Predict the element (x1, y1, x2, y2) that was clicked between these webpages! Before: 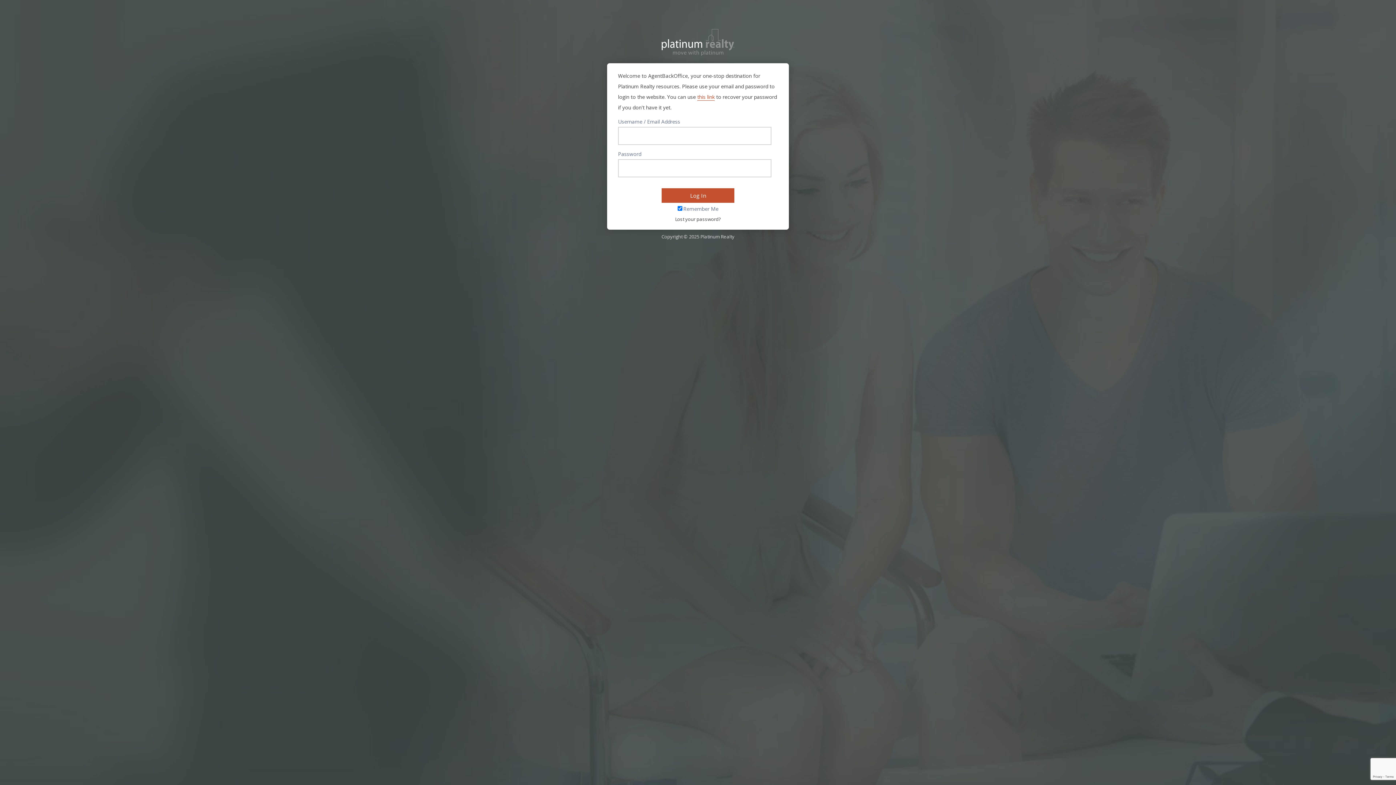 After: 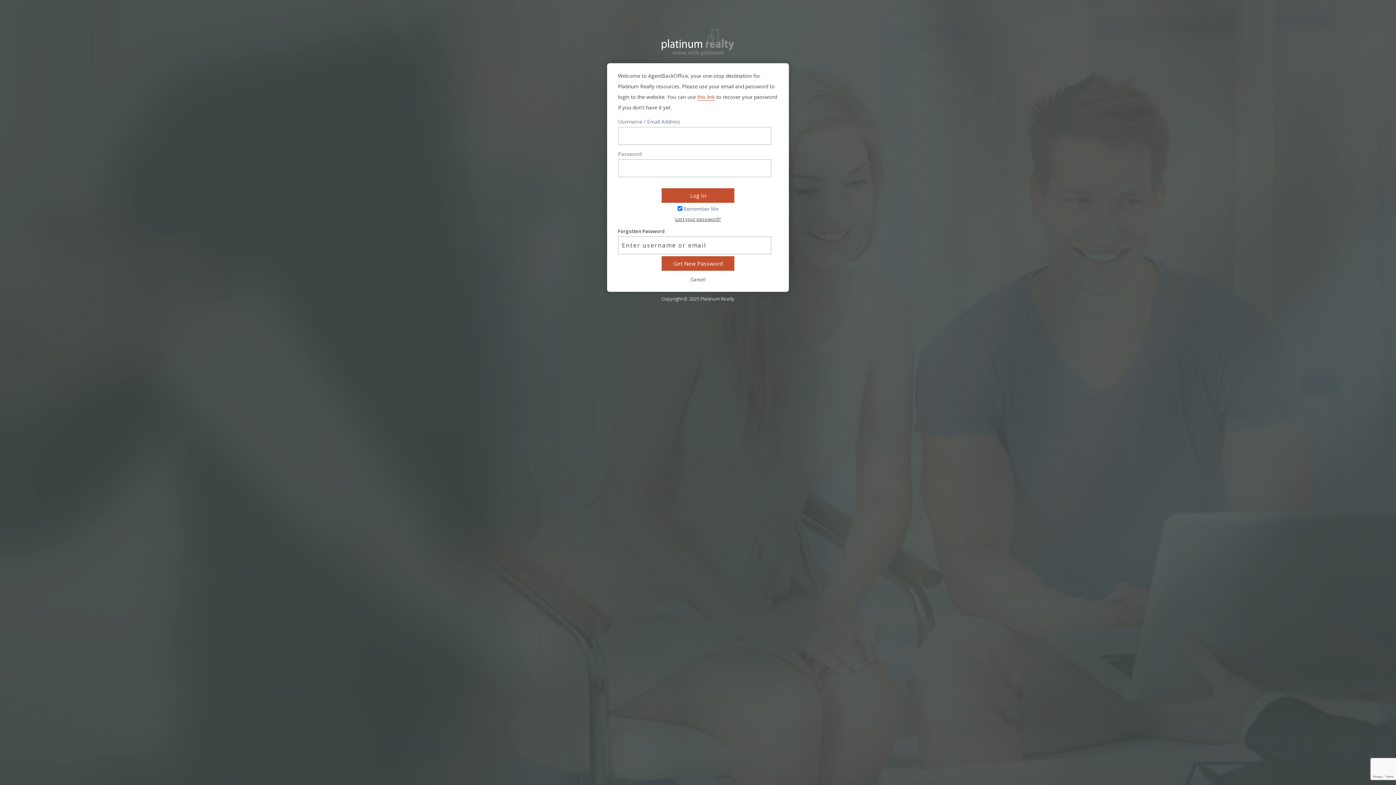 Action: bbox: (618, 215, 778, 222) label: Lost your password?